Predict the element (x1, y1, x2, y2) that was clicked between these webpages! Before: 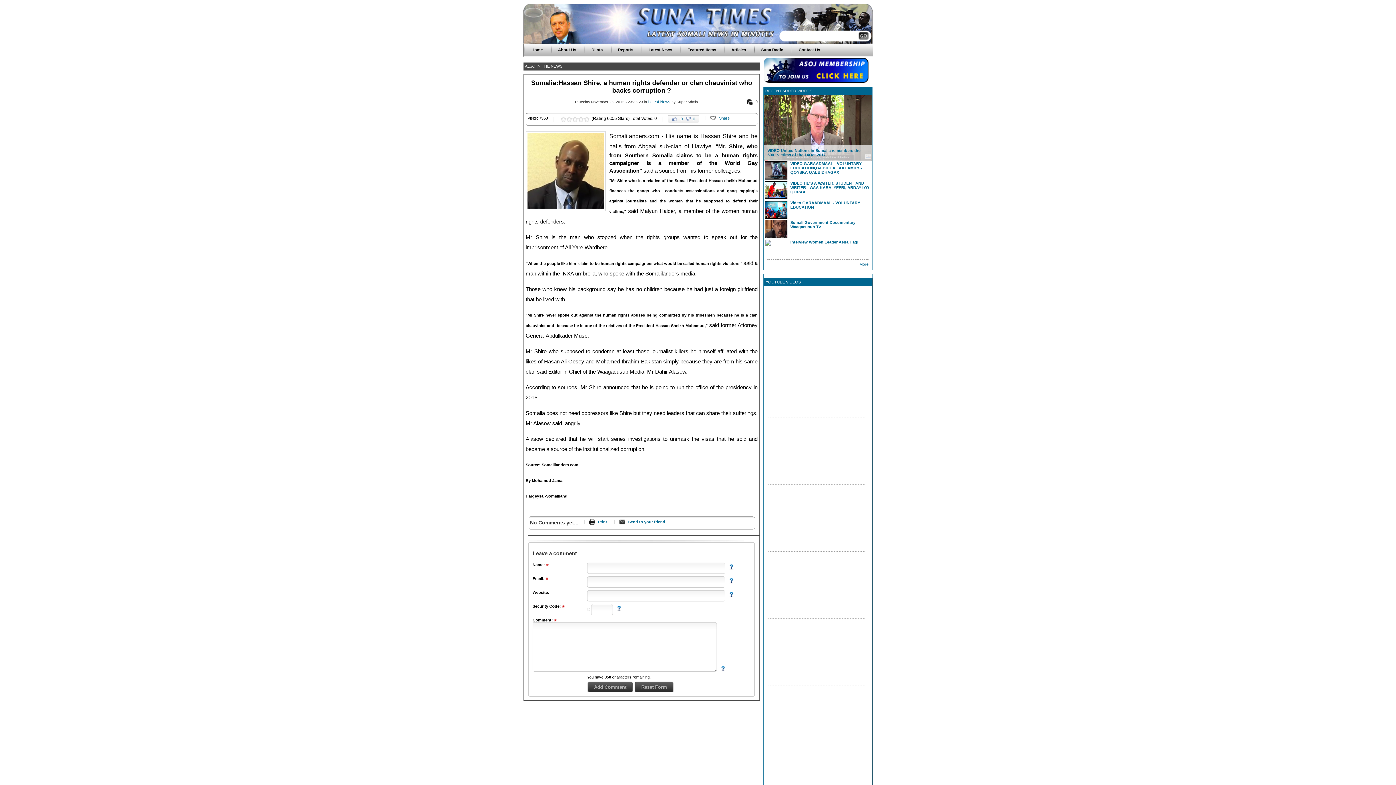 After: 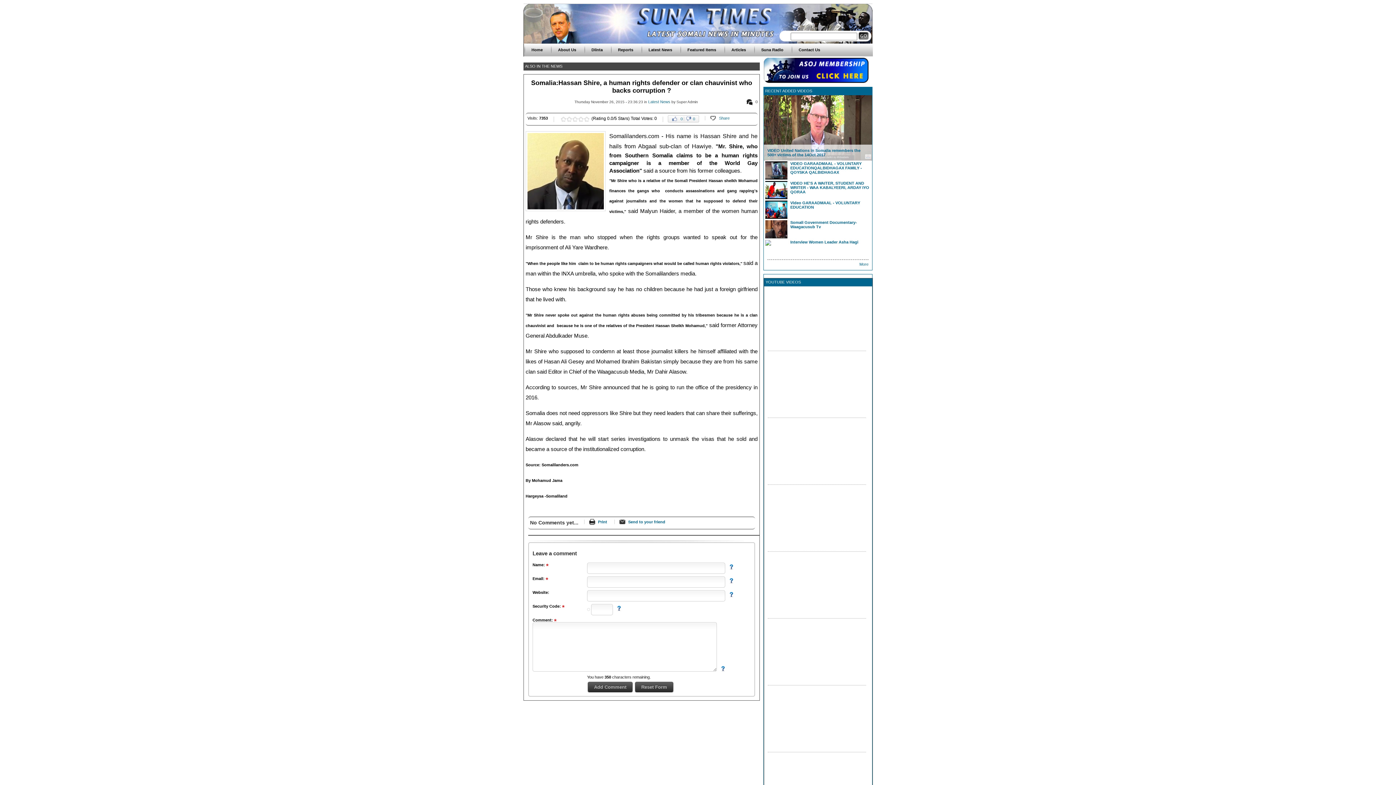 Action: bbox: (790, 161, 862, 174) label: VIDEO GARAADMAAL - VOLUNTARY EDUCATIONQALBIDHAGAX FAMILY - QOYSKA QALBIDHAGAX